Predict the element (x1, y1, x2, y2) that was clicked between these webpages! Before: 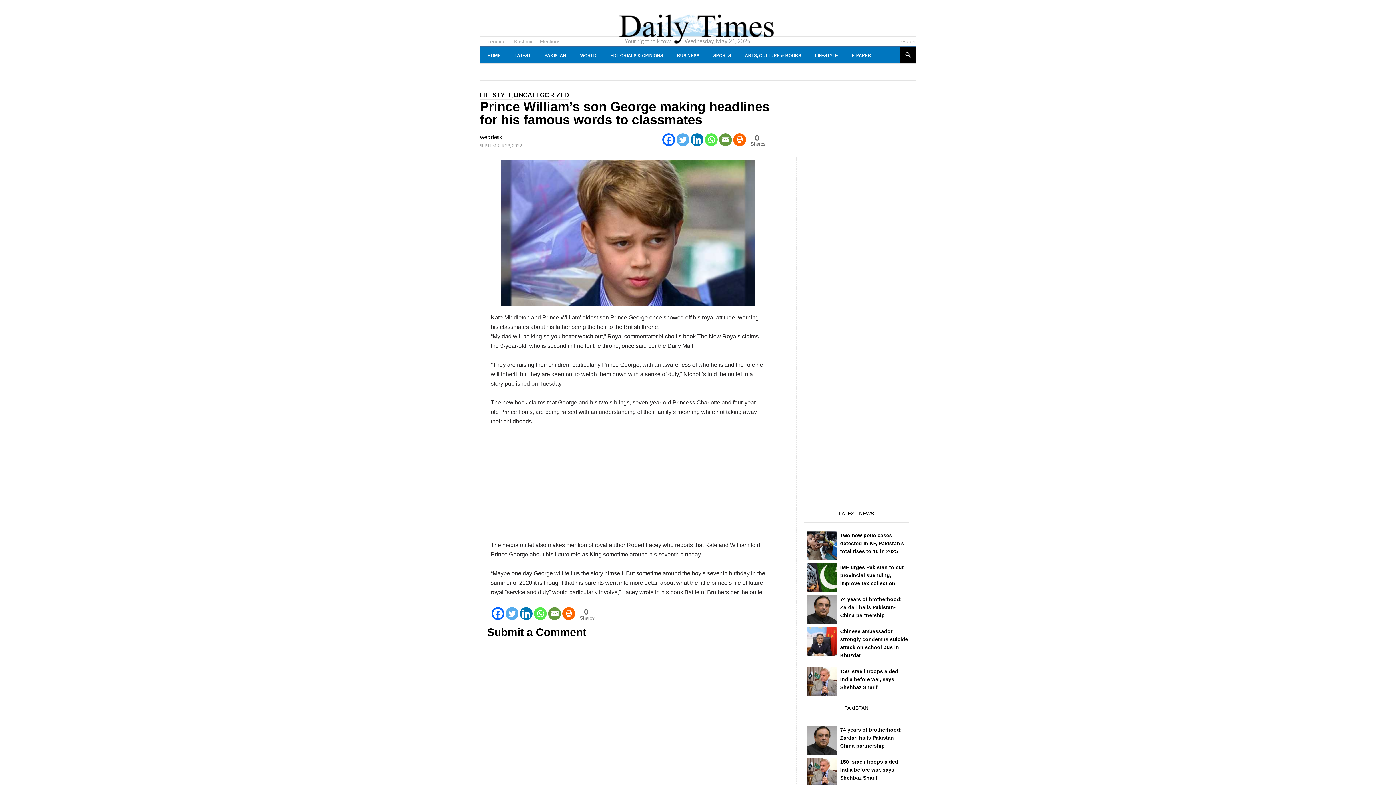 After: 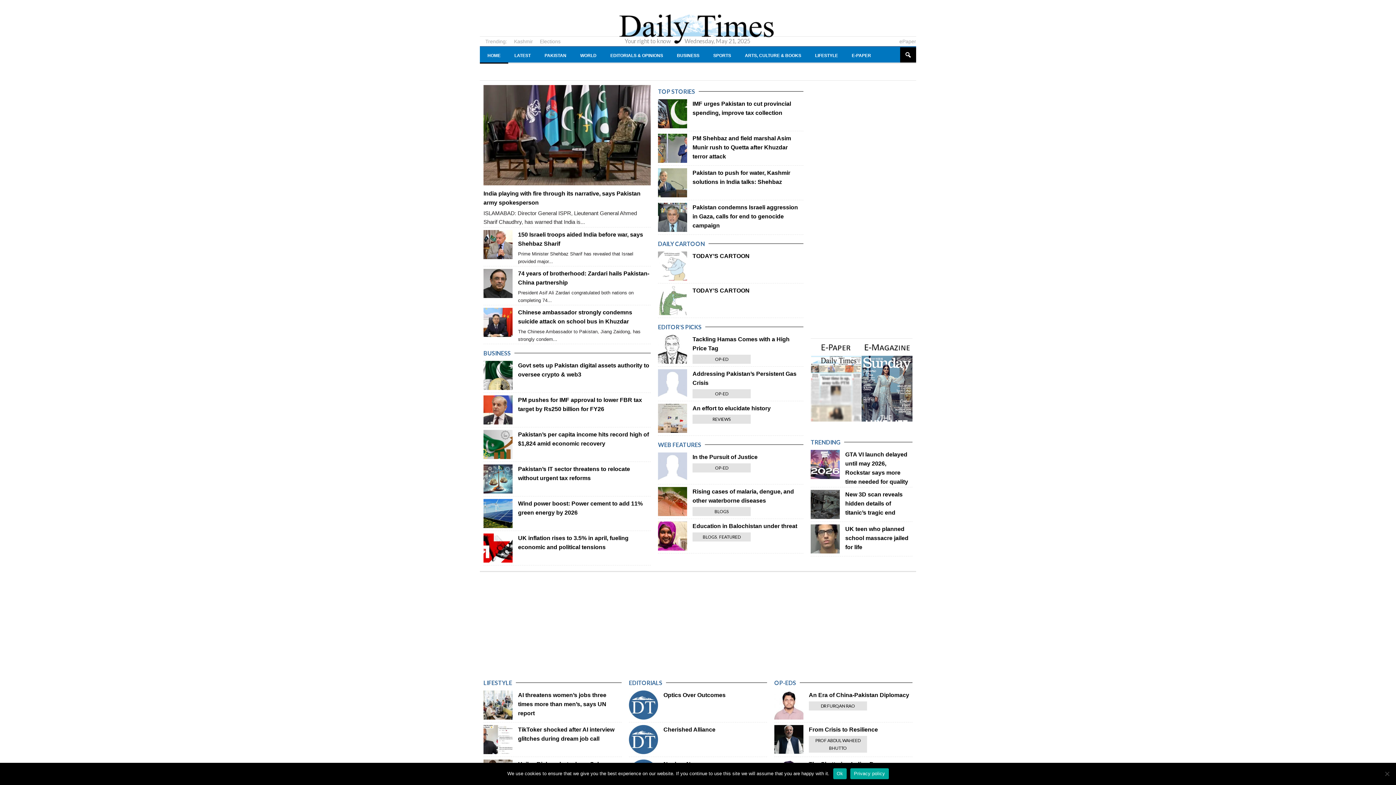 Action: label: HOME bbox: (480, 46, 508, 63)